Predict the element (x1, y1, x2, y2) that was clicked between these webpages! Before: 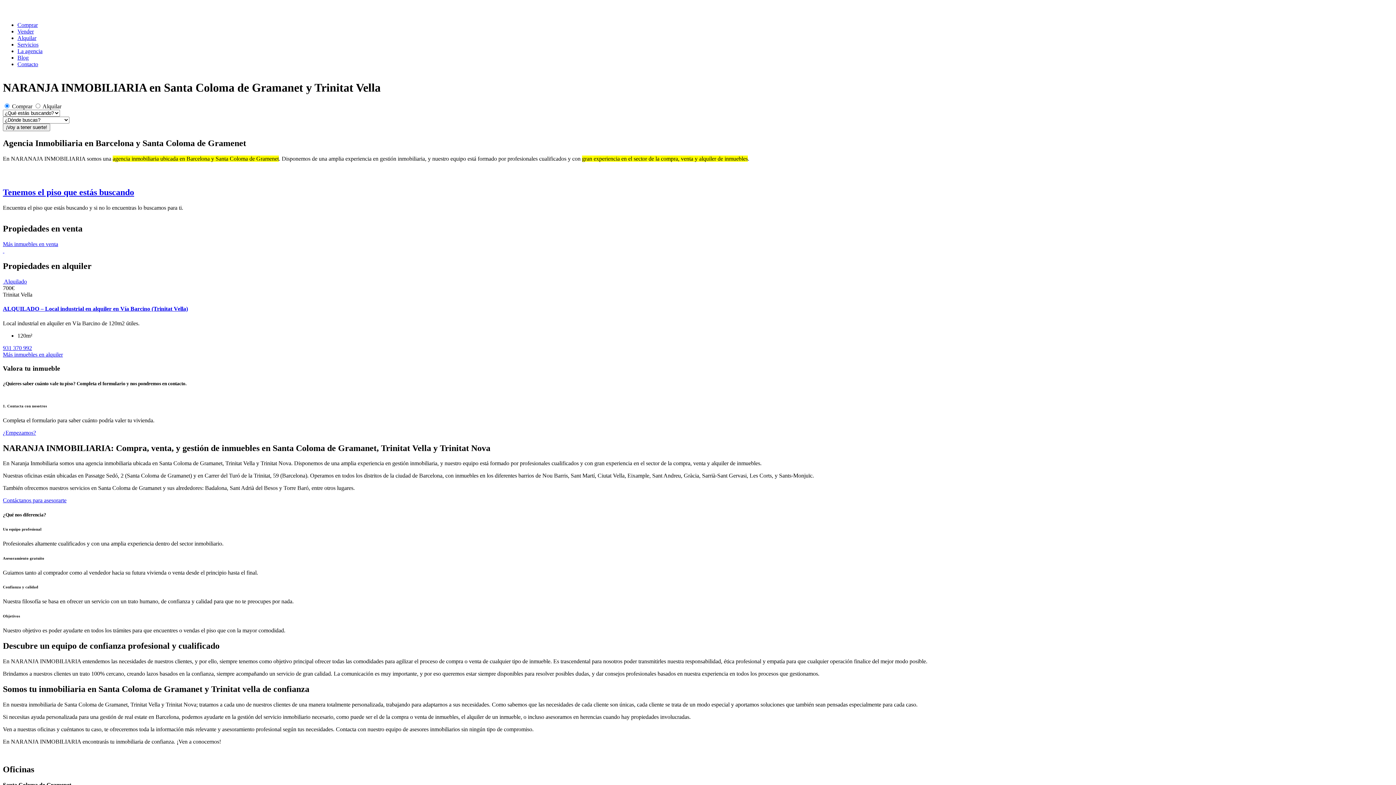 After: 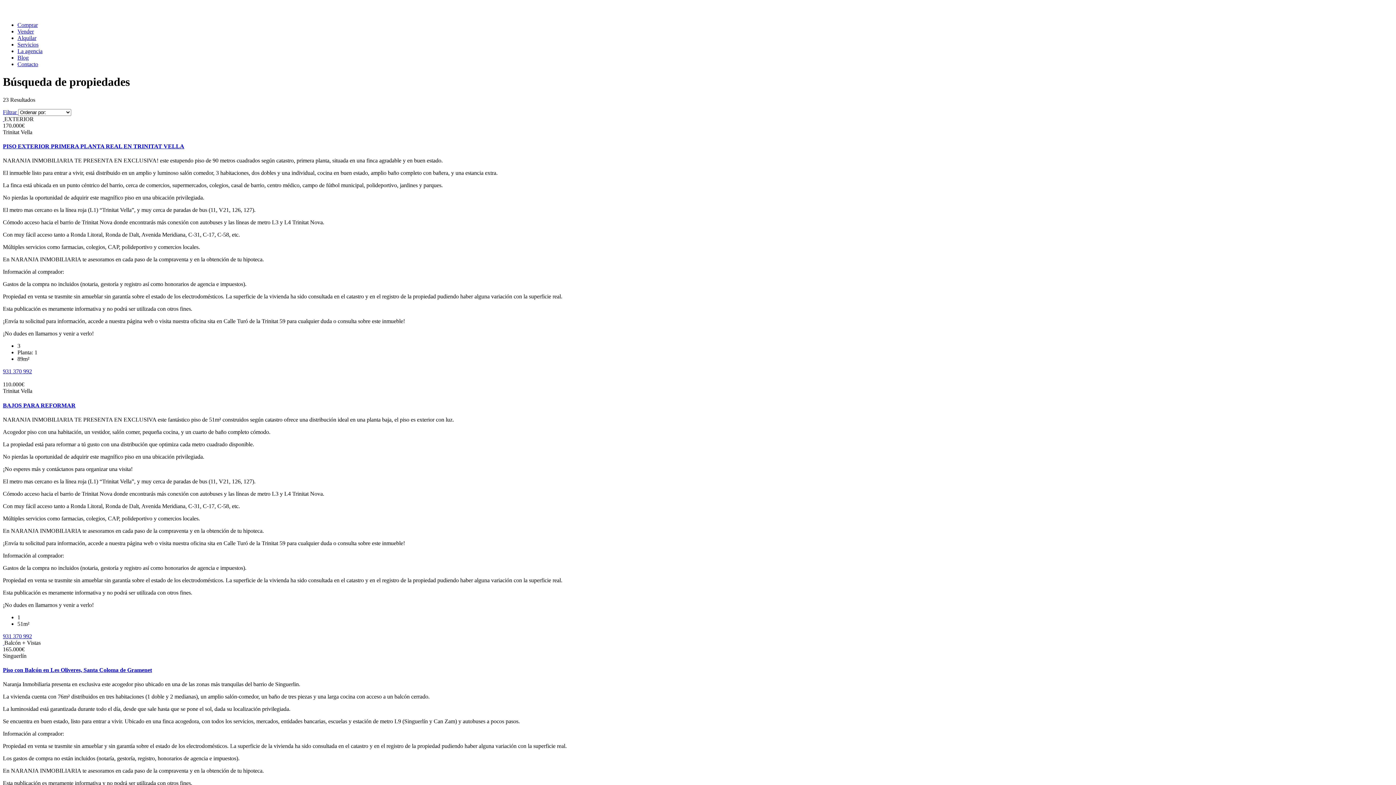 Action: bbox: (2, 351, 62, 357) label: Más inmuebles en alquiler